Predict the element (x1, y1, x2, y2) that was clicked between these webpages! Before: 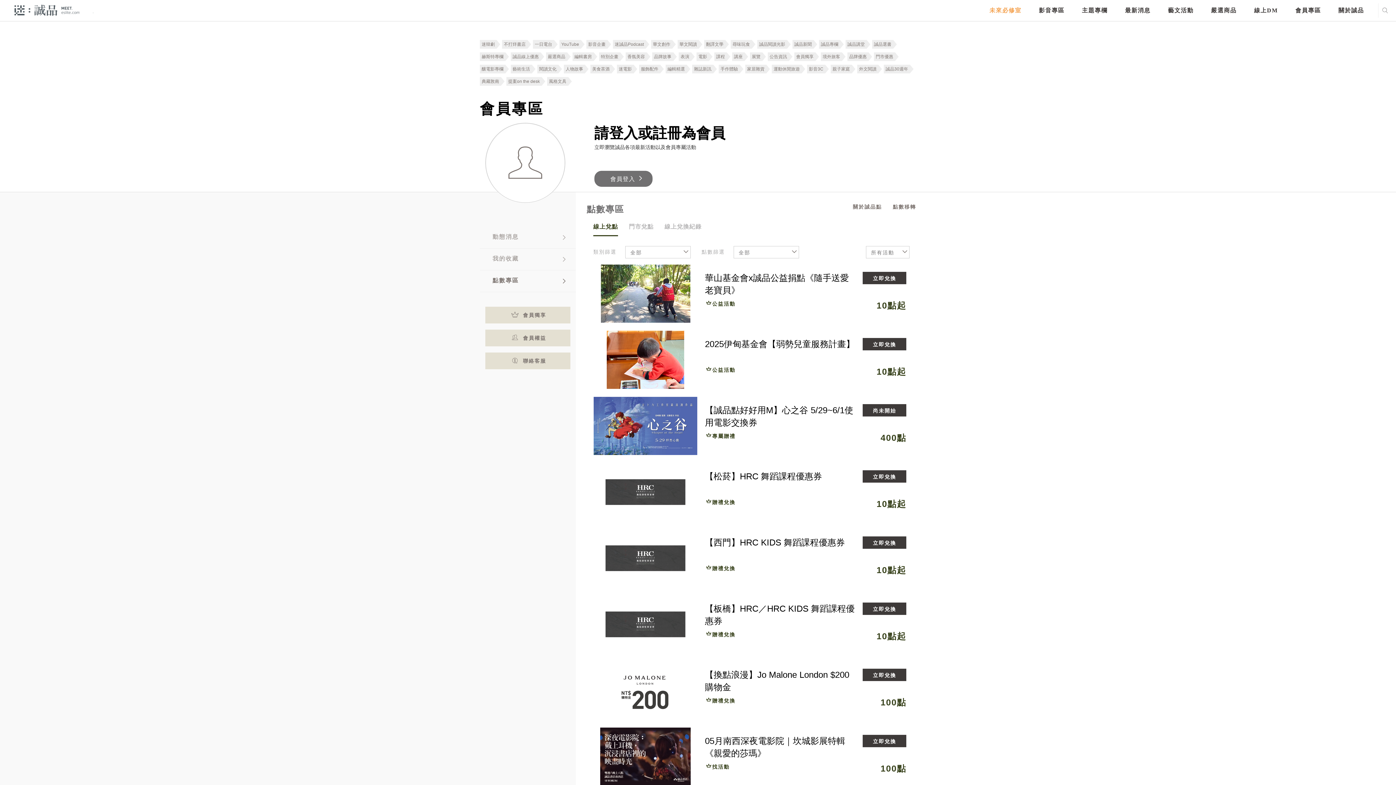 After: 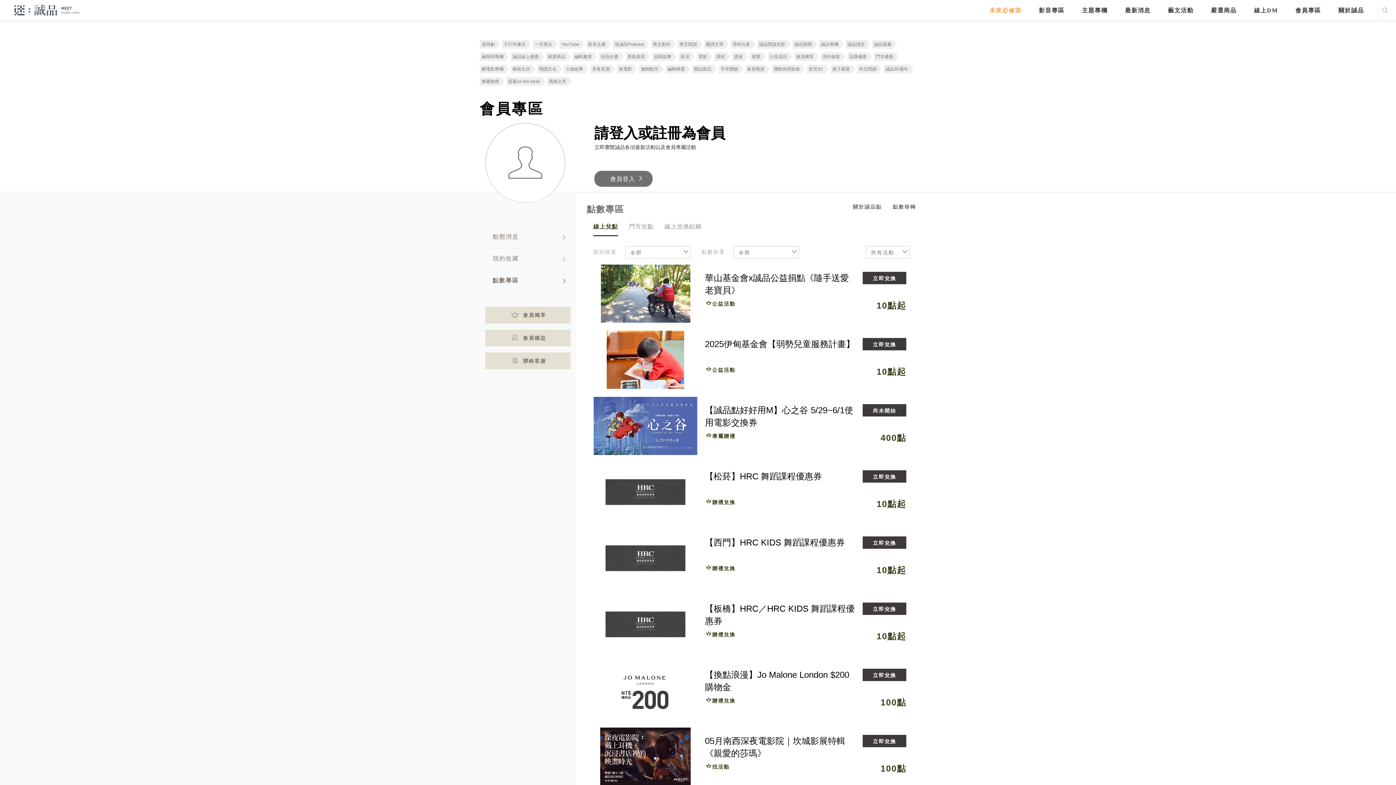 Action: label: 點數專區 bbox: (480, 270, 576, 292)